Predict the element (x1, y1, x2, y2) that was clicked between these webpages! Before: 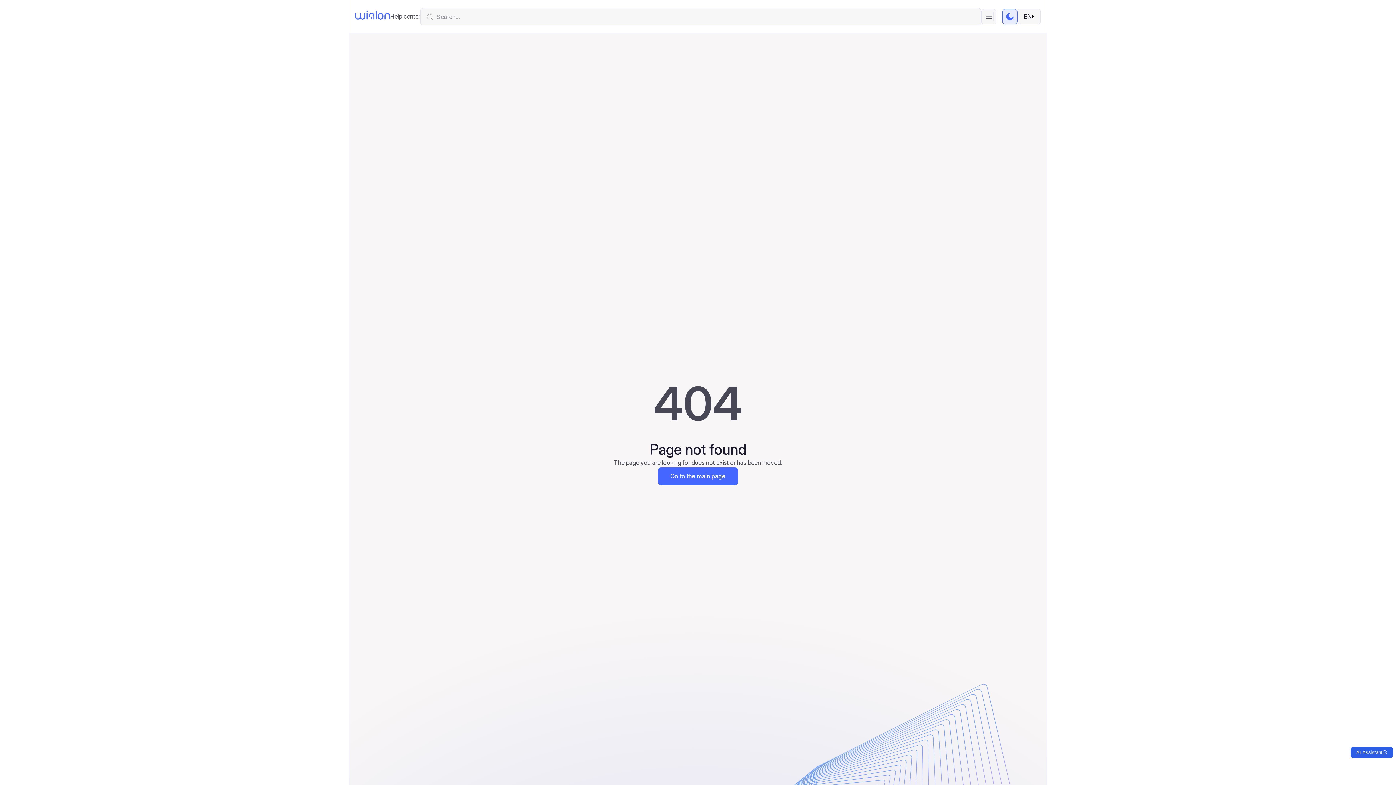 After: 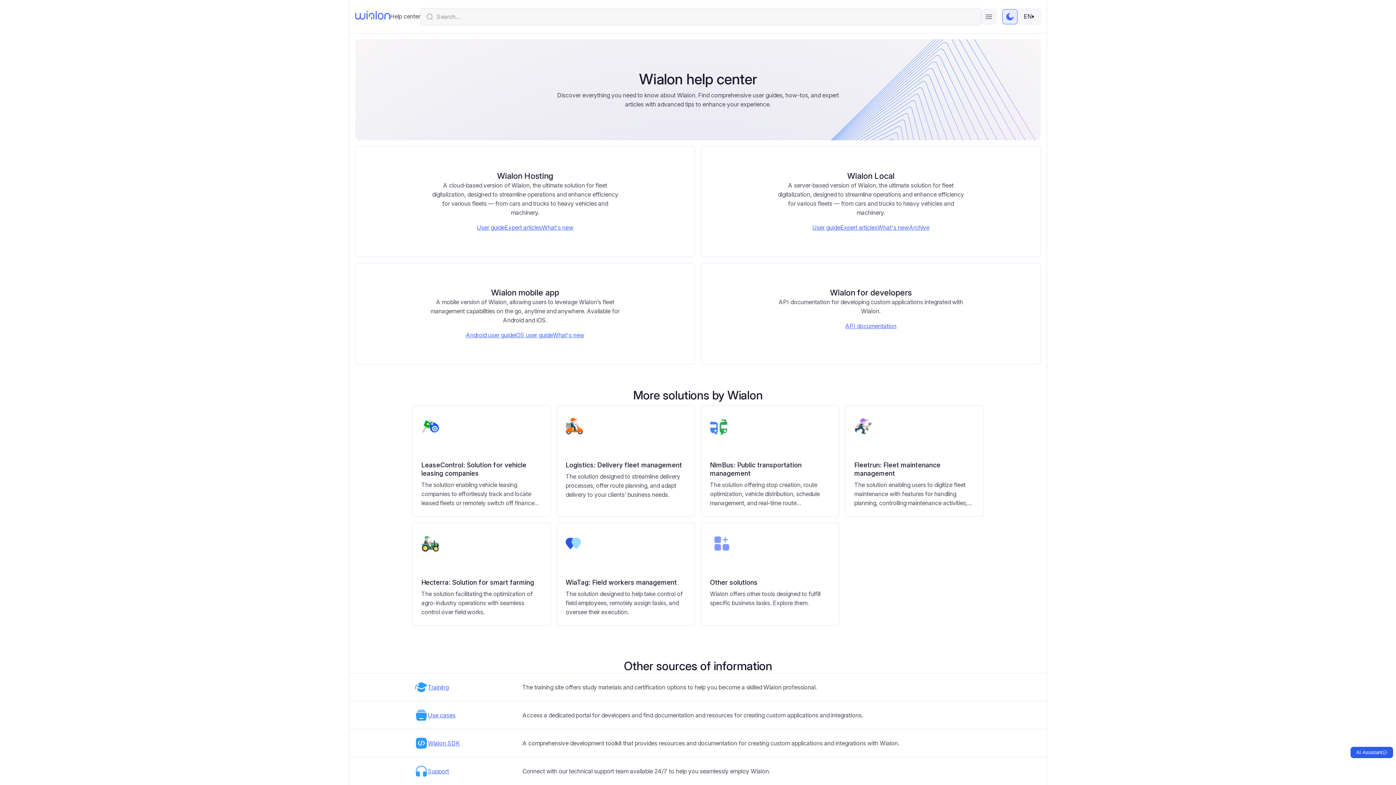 Action: bbox: (355, 10, 390, 22)